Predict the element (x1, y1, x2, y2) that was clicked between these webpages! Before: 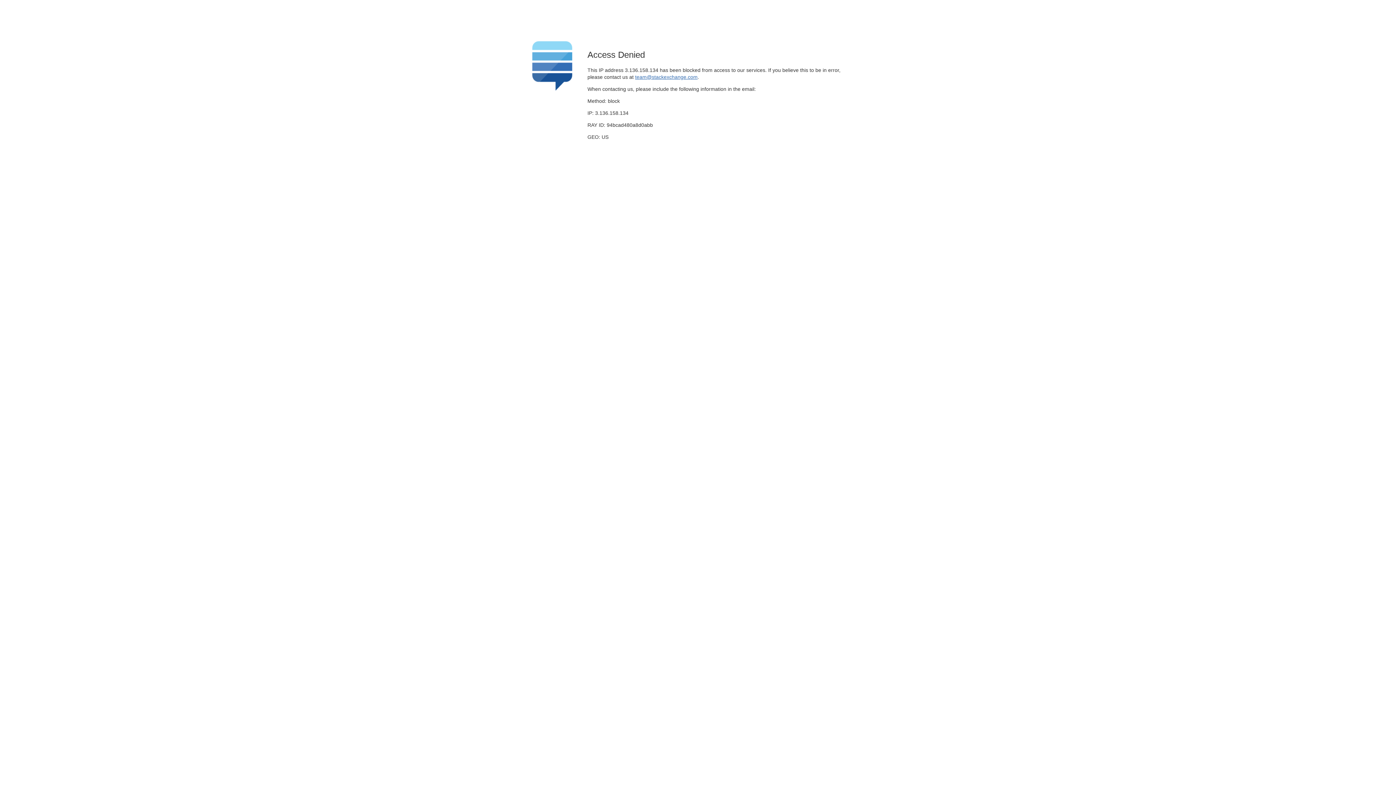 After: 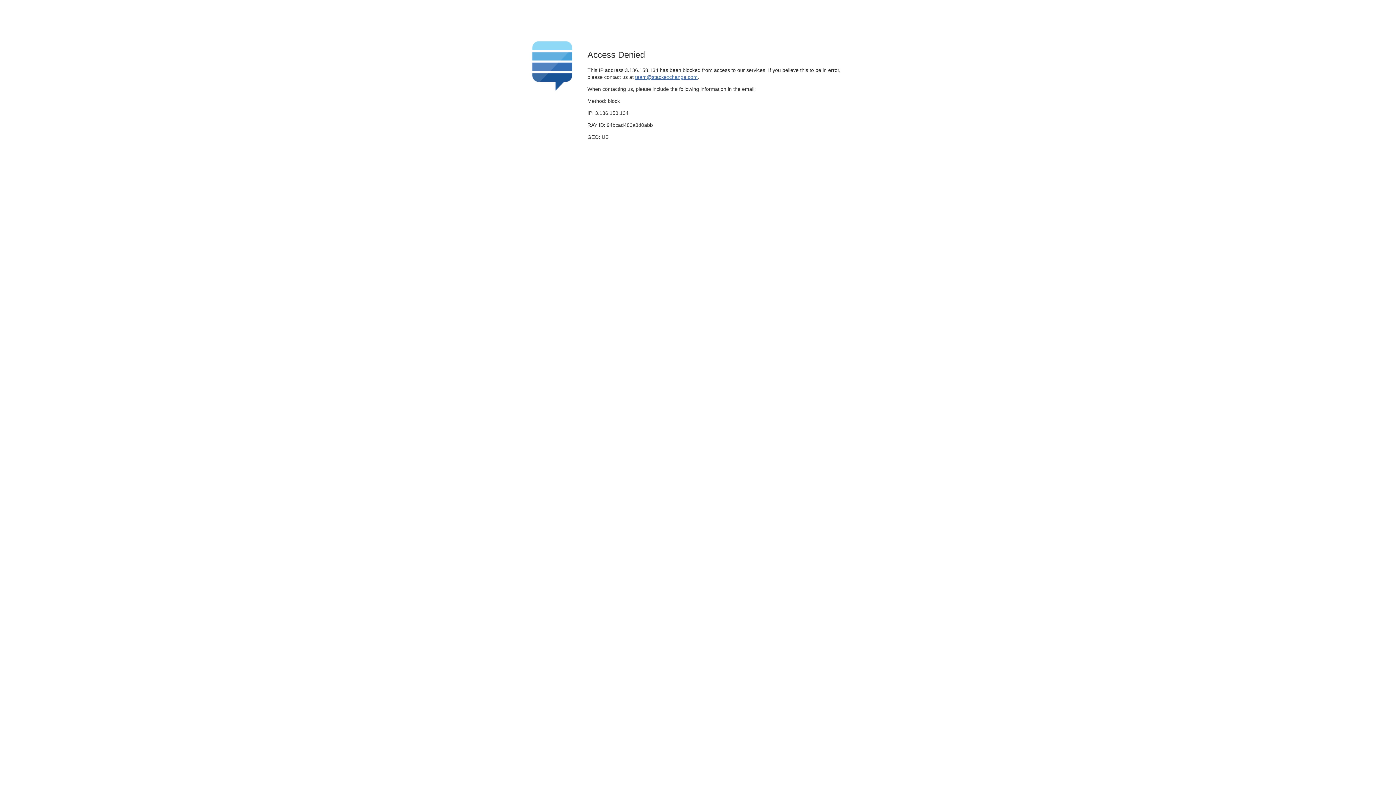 Action: label: team@stackexchange.com bbox: (635, 74, 697, 79)